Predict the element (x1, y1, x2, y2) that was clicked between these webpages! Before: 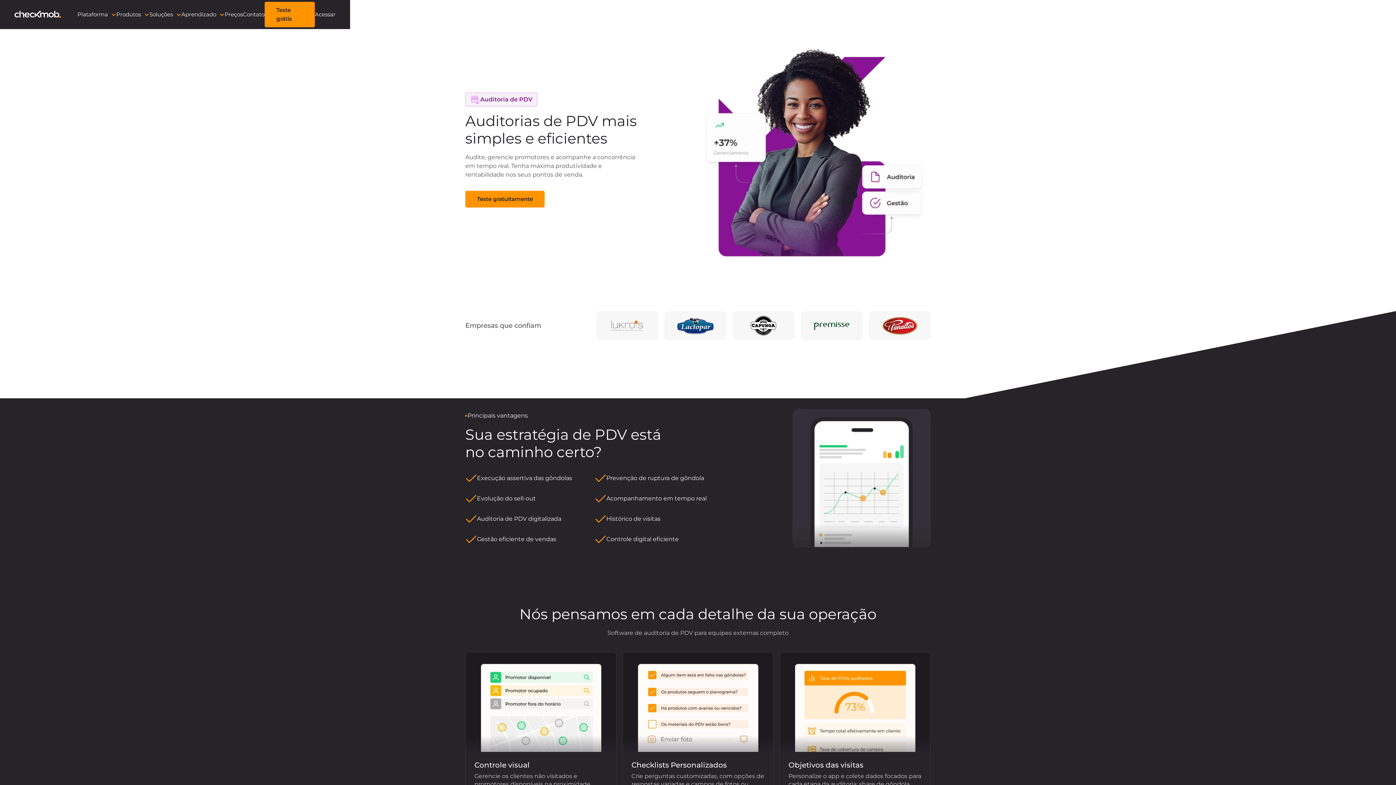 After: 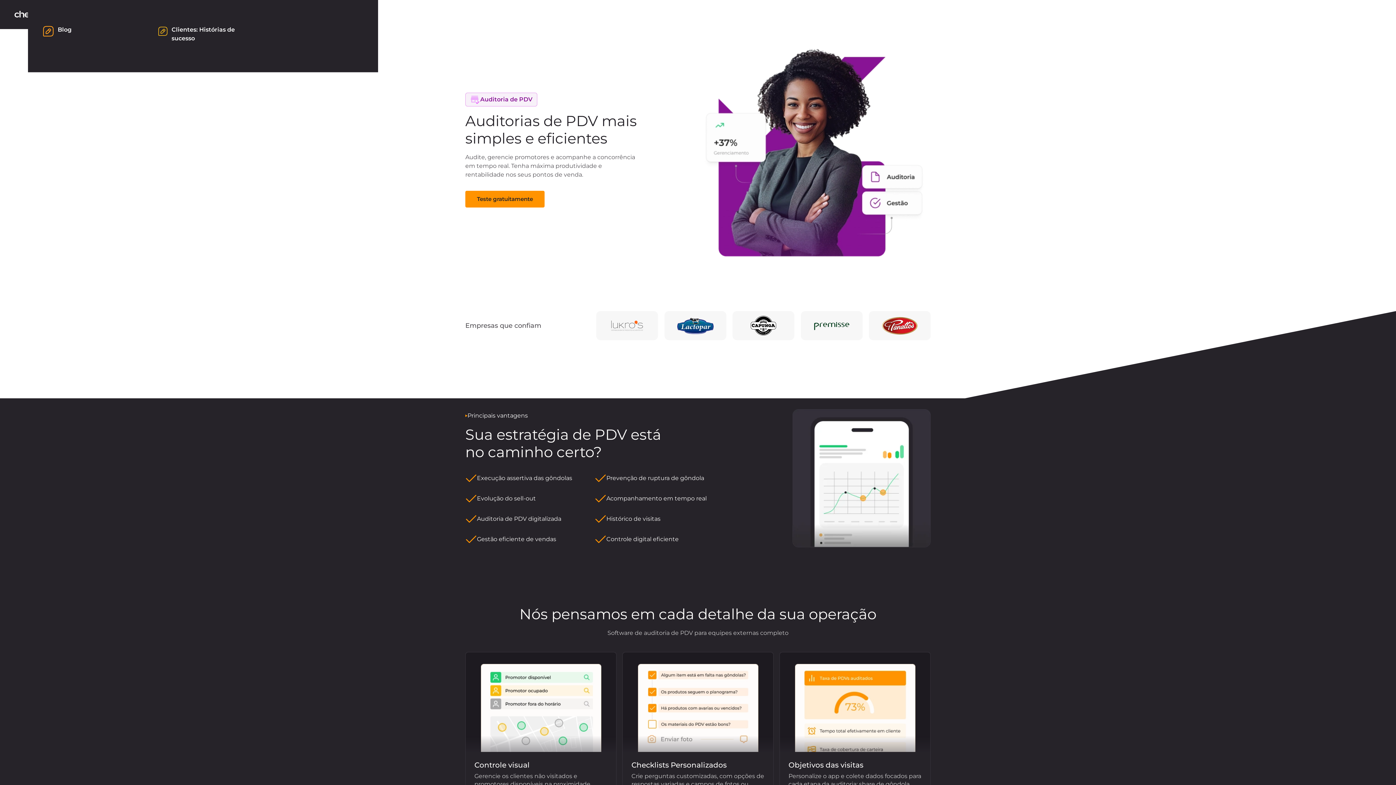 Action: bbox: (181, 0, 224, 29) label: Aprendizado